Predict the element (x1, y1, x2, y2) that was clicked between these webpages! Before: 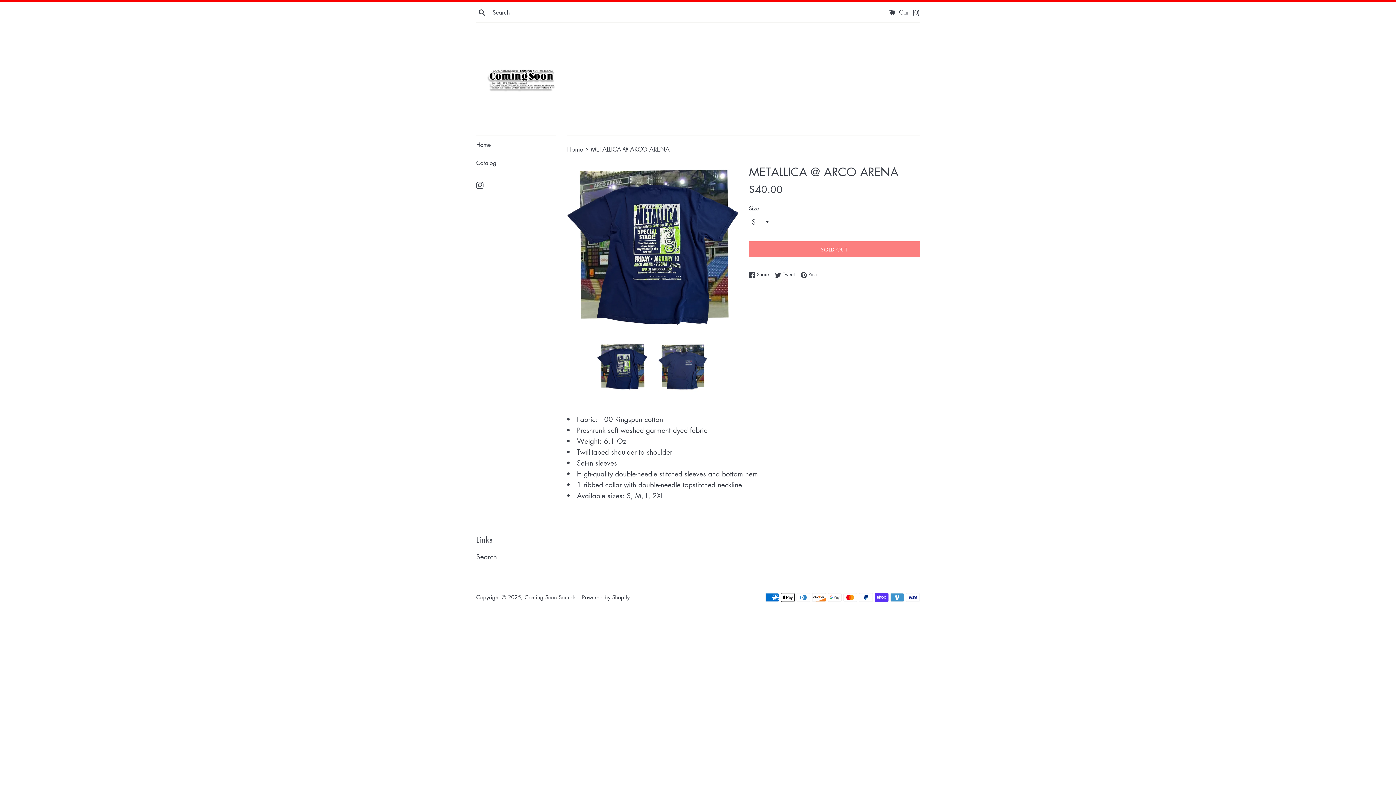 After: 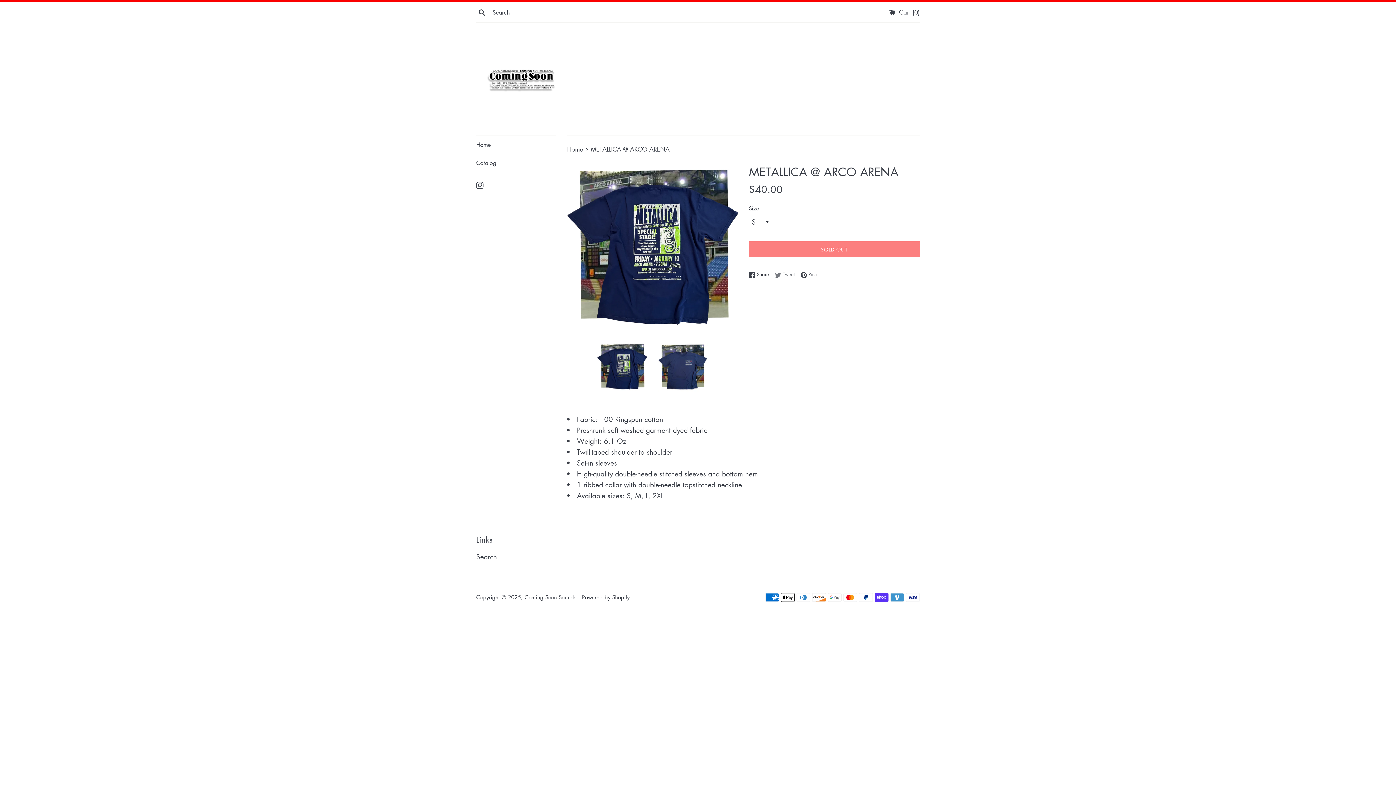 Action: bbox: (774, 270, 798, 278) label:  Tweet
Tweet on Twitter